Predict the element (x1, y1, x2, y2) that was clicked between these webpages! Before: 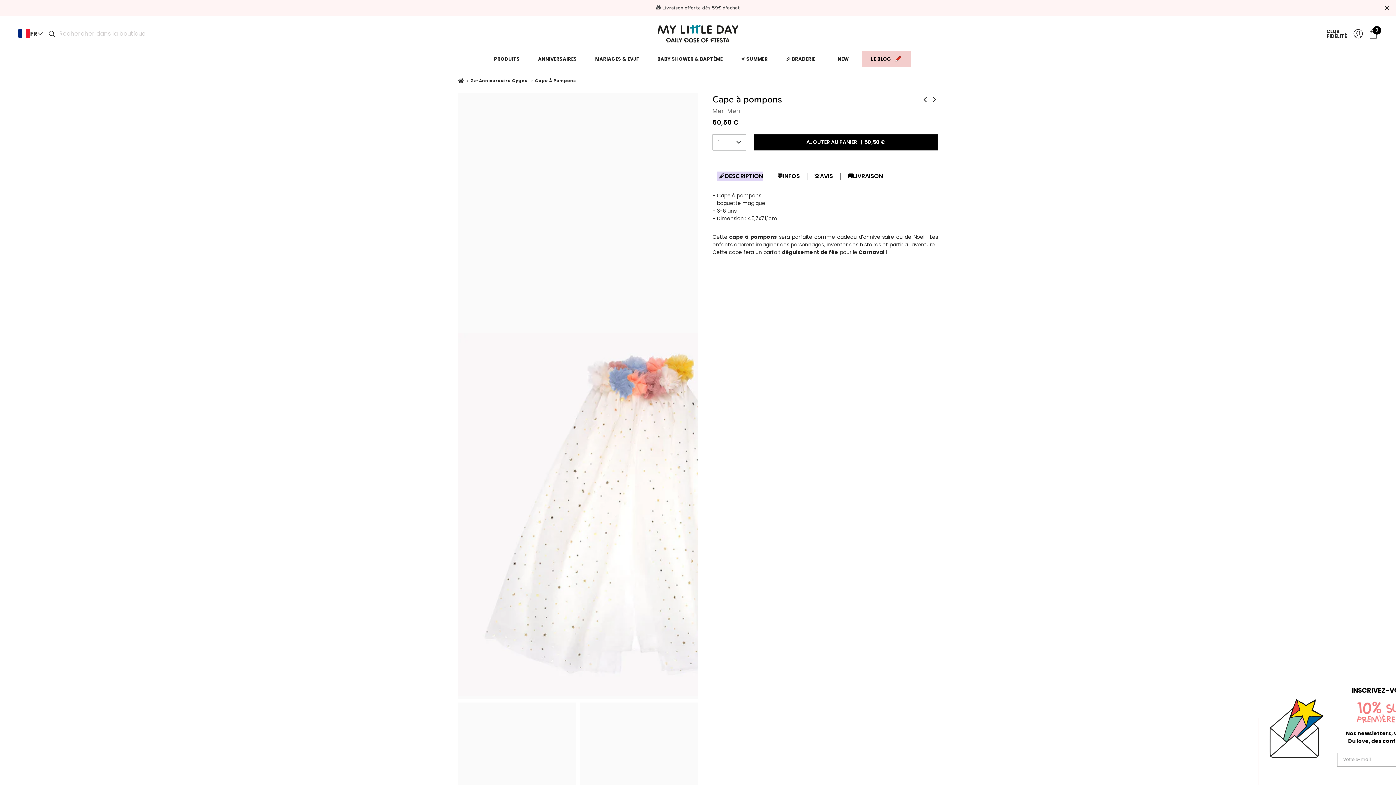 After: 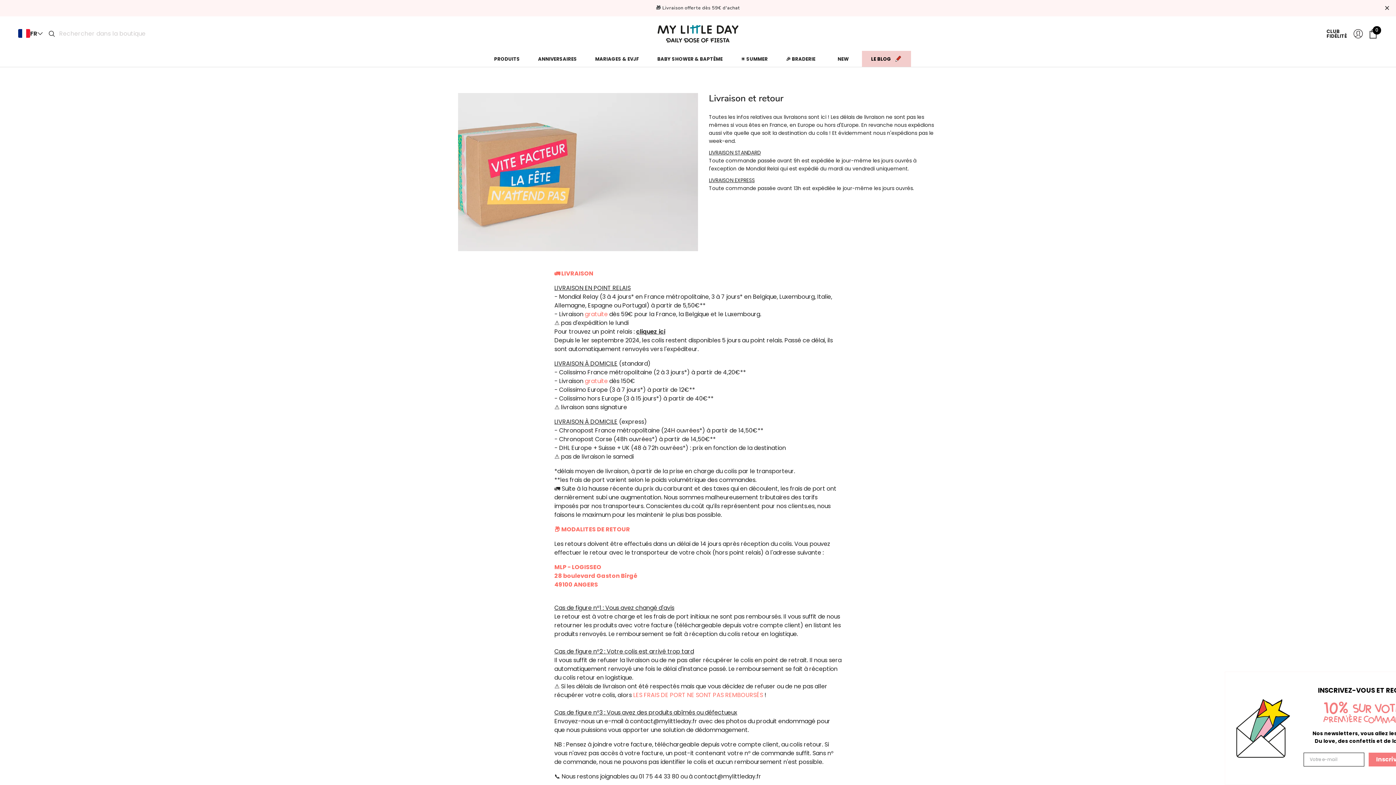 Action: bbox: (656, 4, 740, 11) label: 🎁 Livraison offerte dès 59€ d'achat